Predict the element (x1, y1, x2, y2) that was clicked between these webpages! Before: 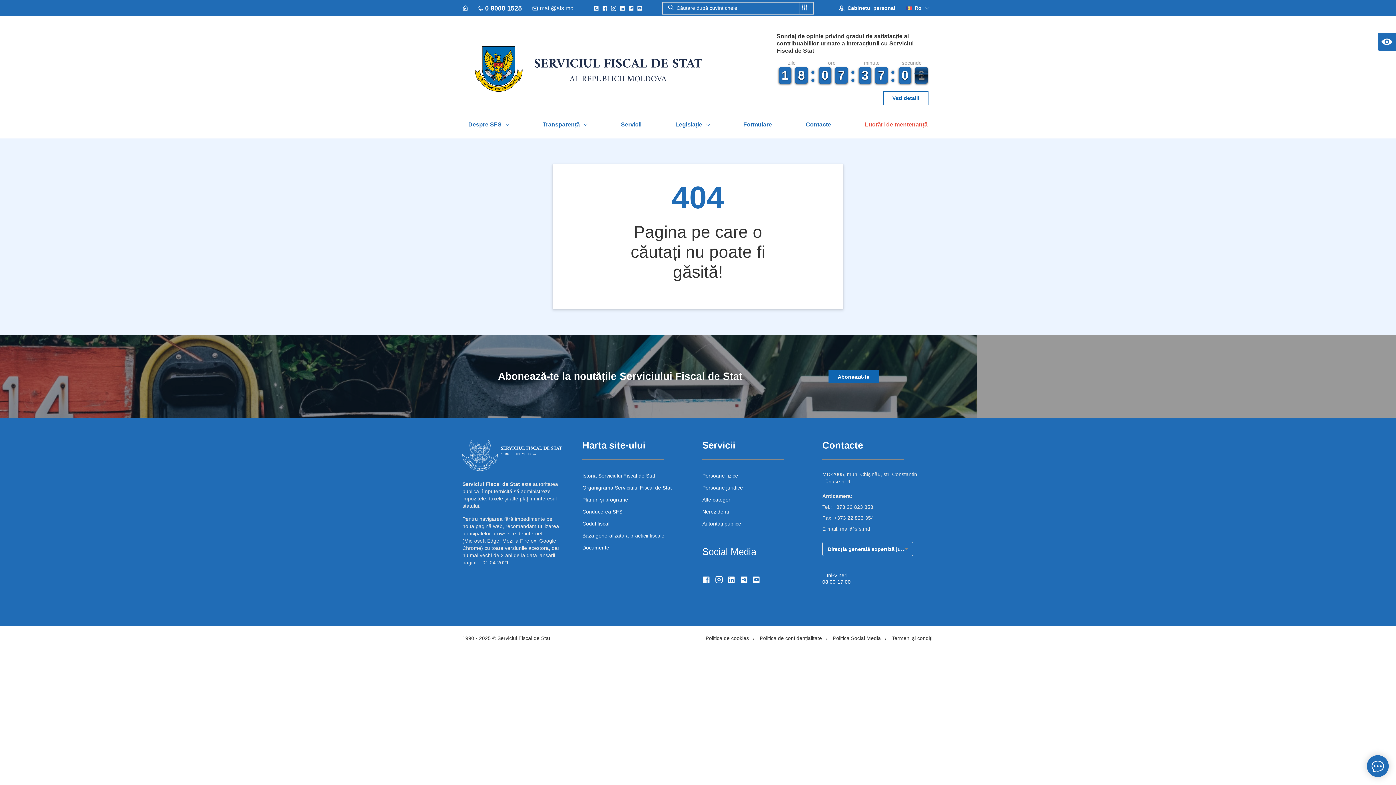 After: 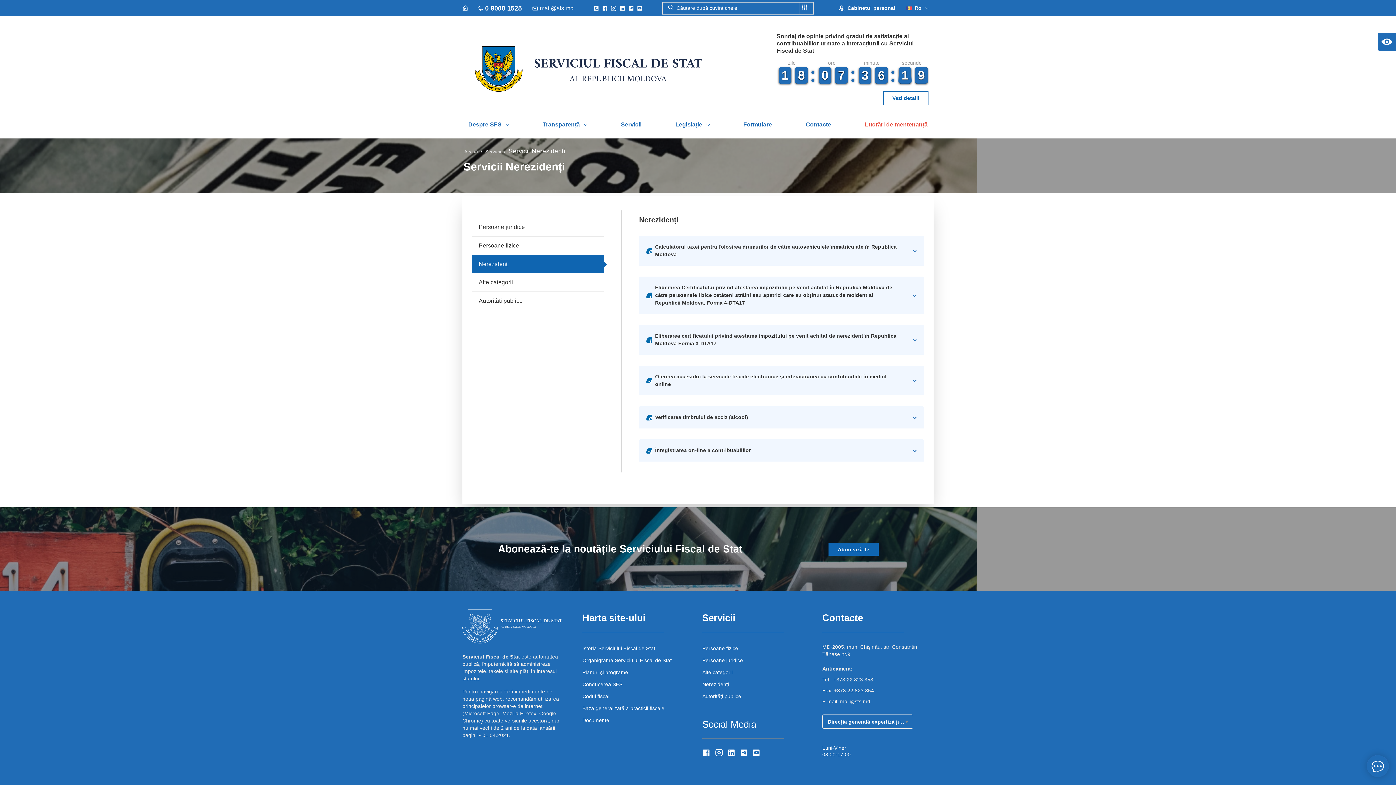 Action: bbox: (702, 509, 729, 514) label: Nerezidenți